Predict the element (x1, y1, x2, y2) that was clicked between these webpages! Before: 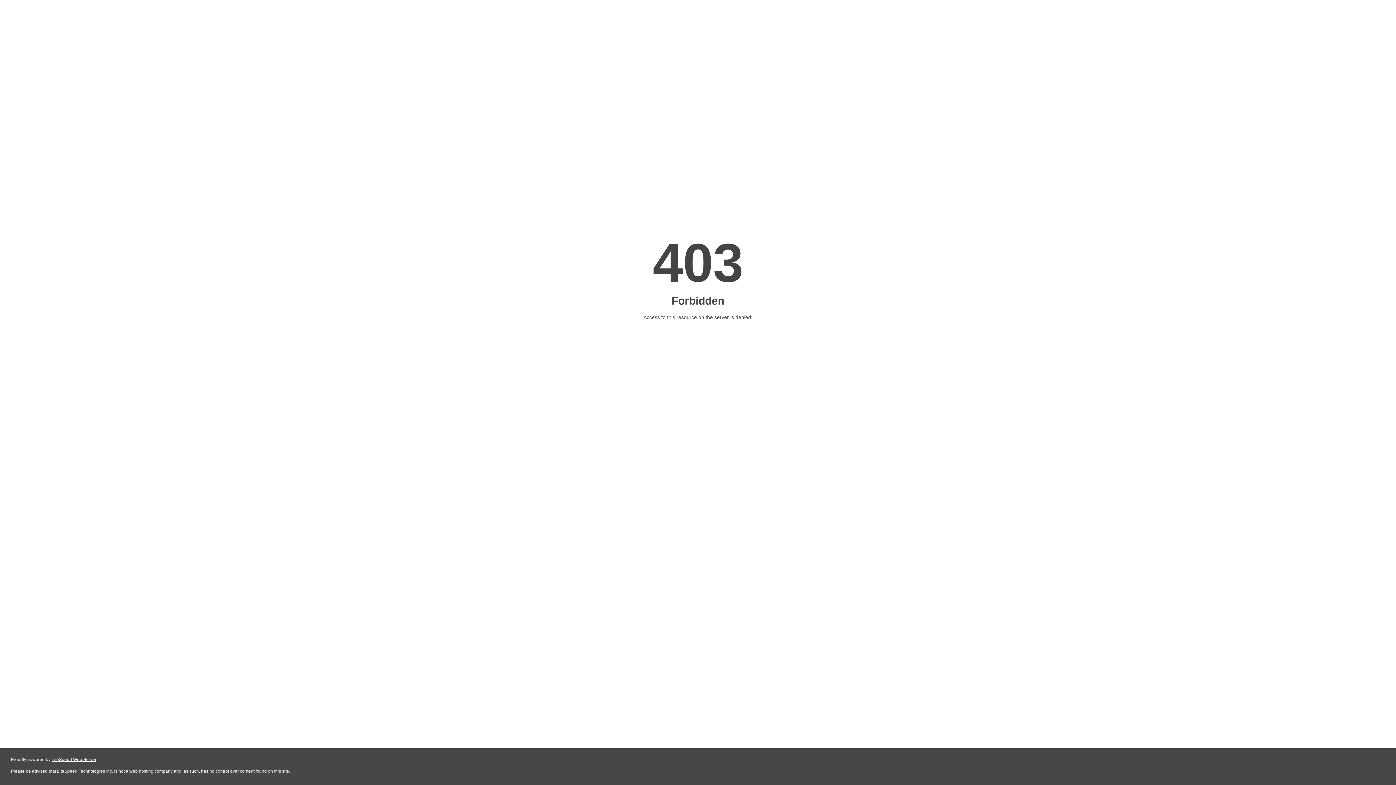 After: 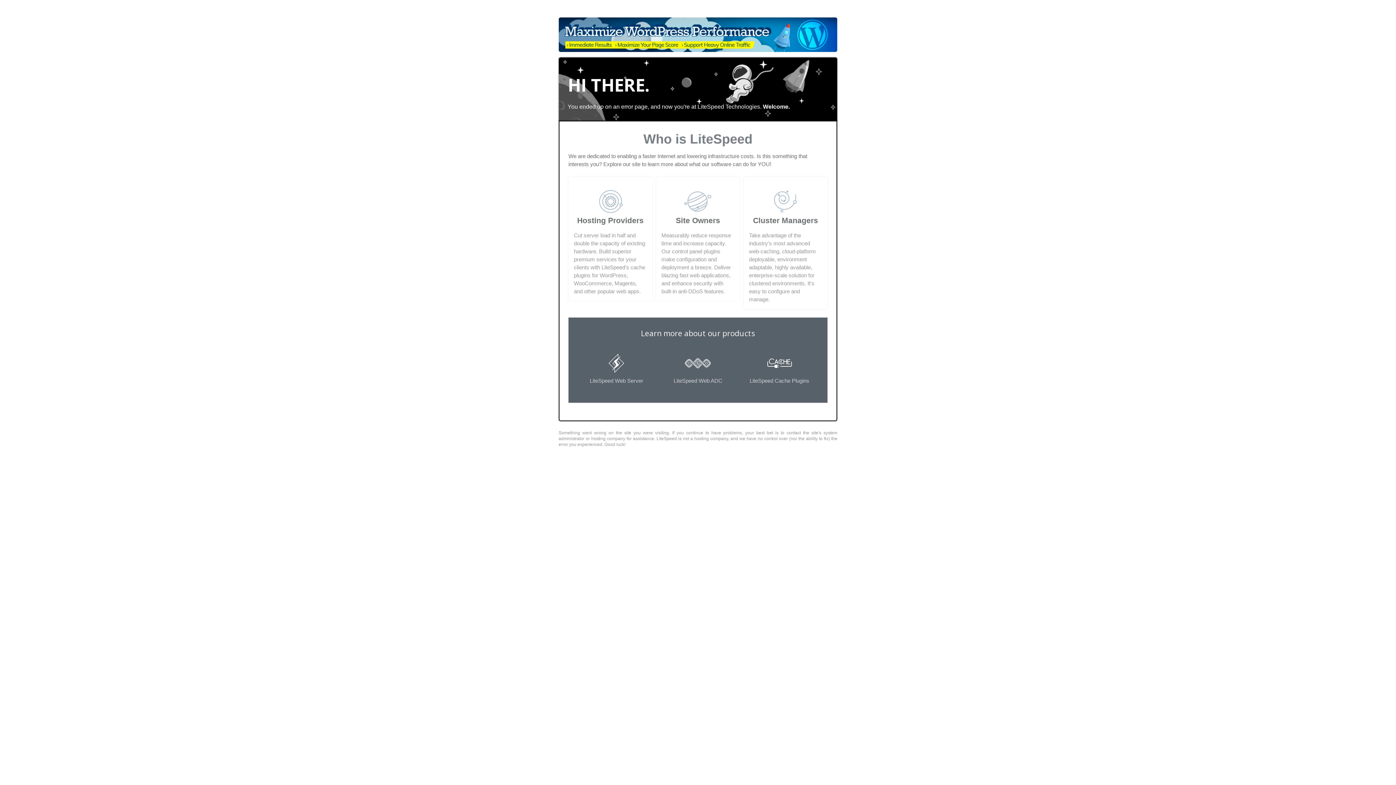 Action: bbox: (51, 757, 96, 762) label: LiteSpeed Web Server